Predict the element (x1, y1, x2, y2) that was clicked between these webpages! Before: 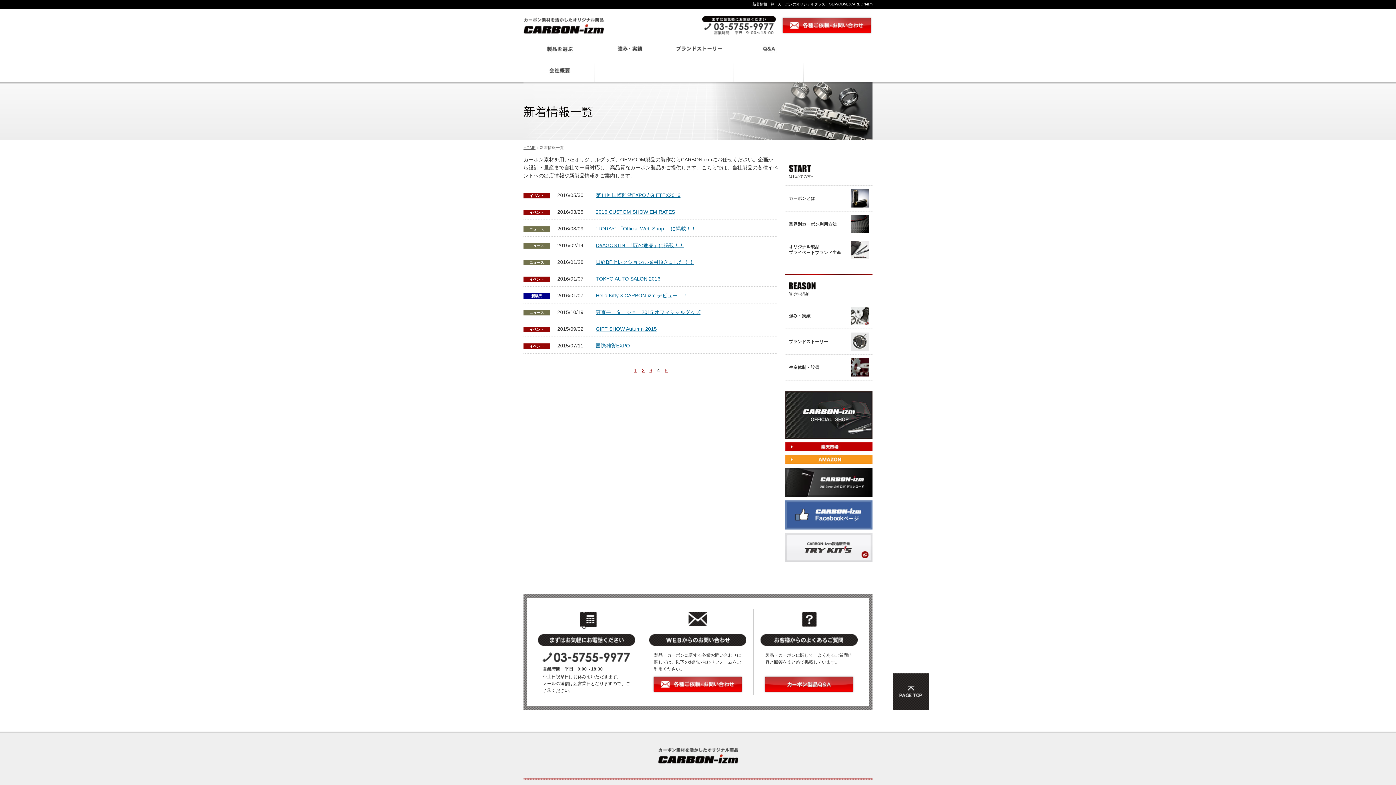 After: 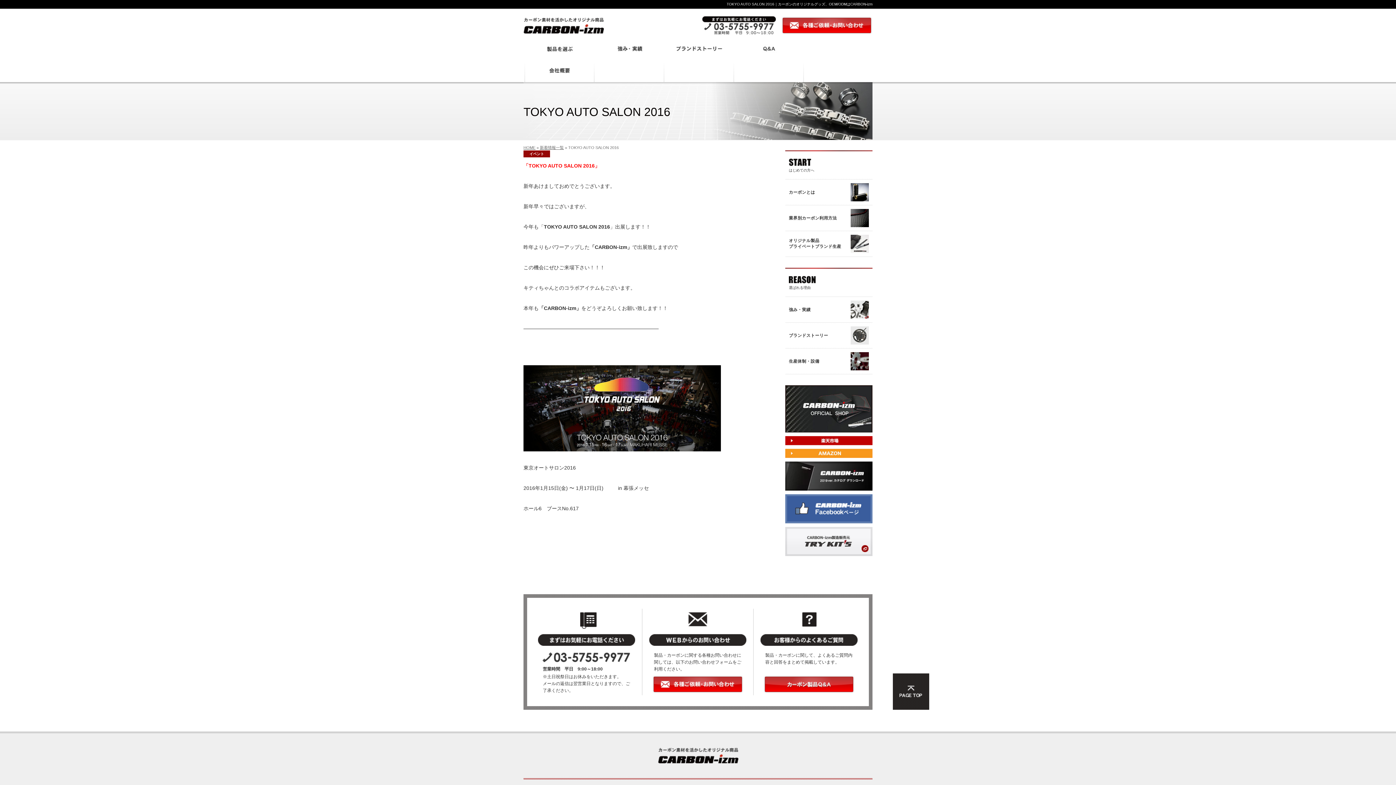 Action: bbox: (595, 276, 660, 281) label: TOKYO AUTO SALON 2016